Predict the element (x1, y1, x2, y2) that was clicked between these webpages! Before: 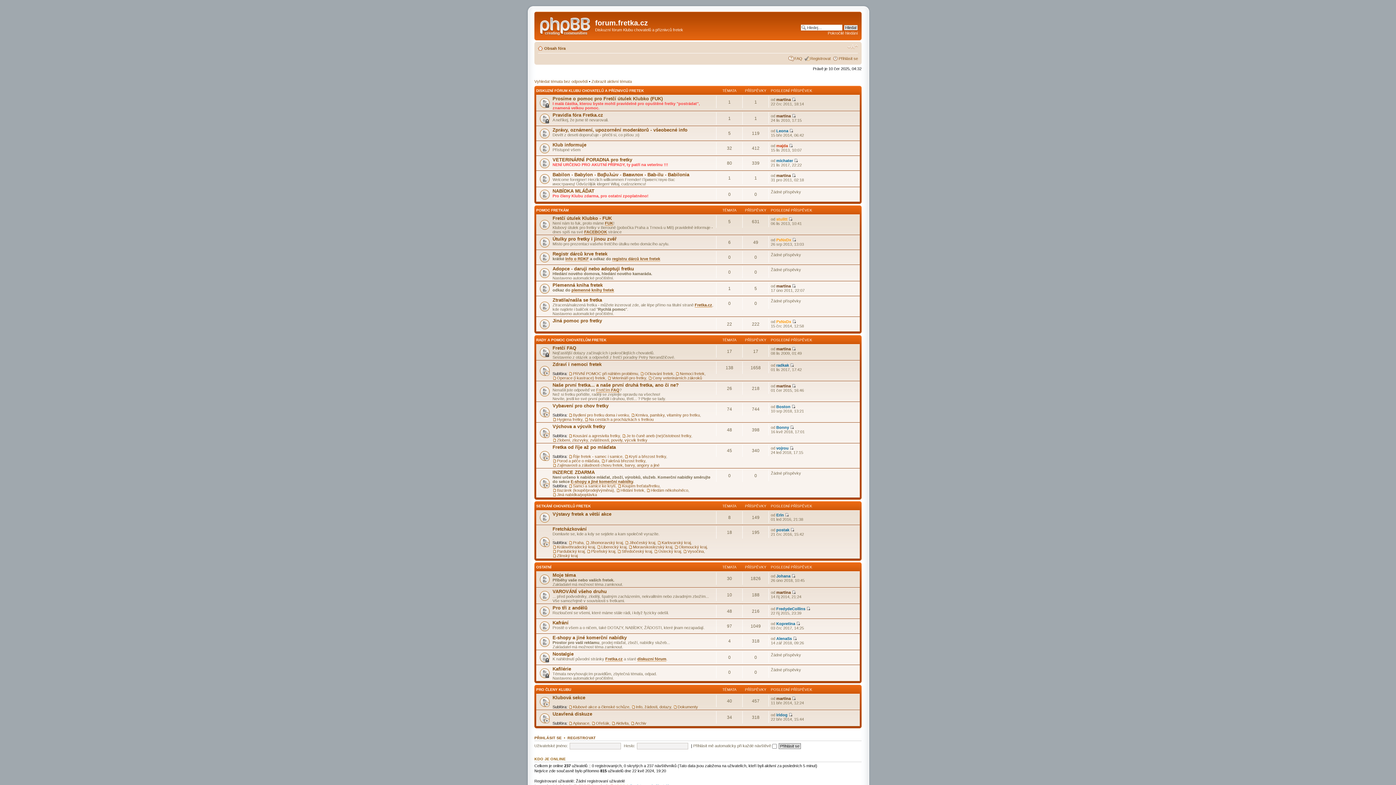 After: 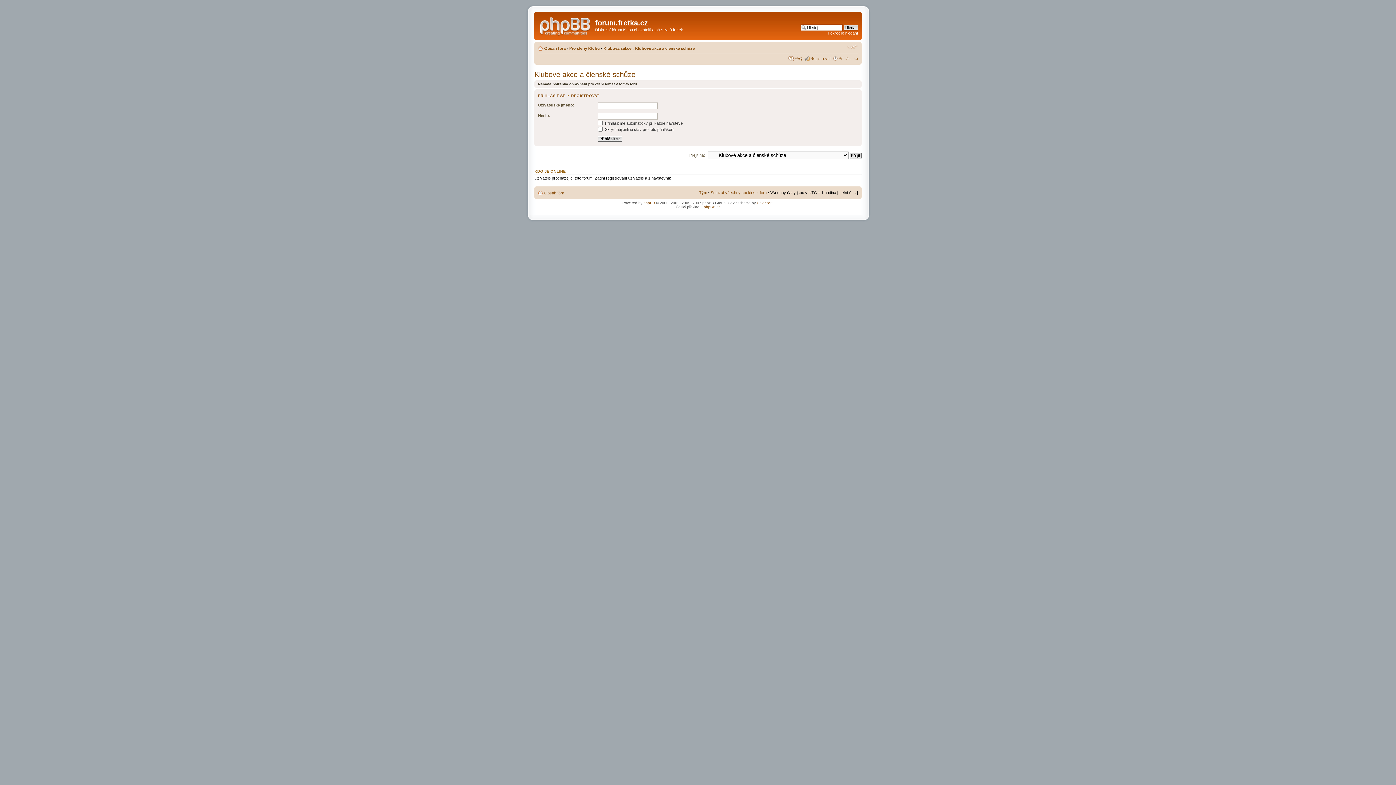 Action: bbox: (568, 705, 629, 709) label: Klubové akce a členské schůze